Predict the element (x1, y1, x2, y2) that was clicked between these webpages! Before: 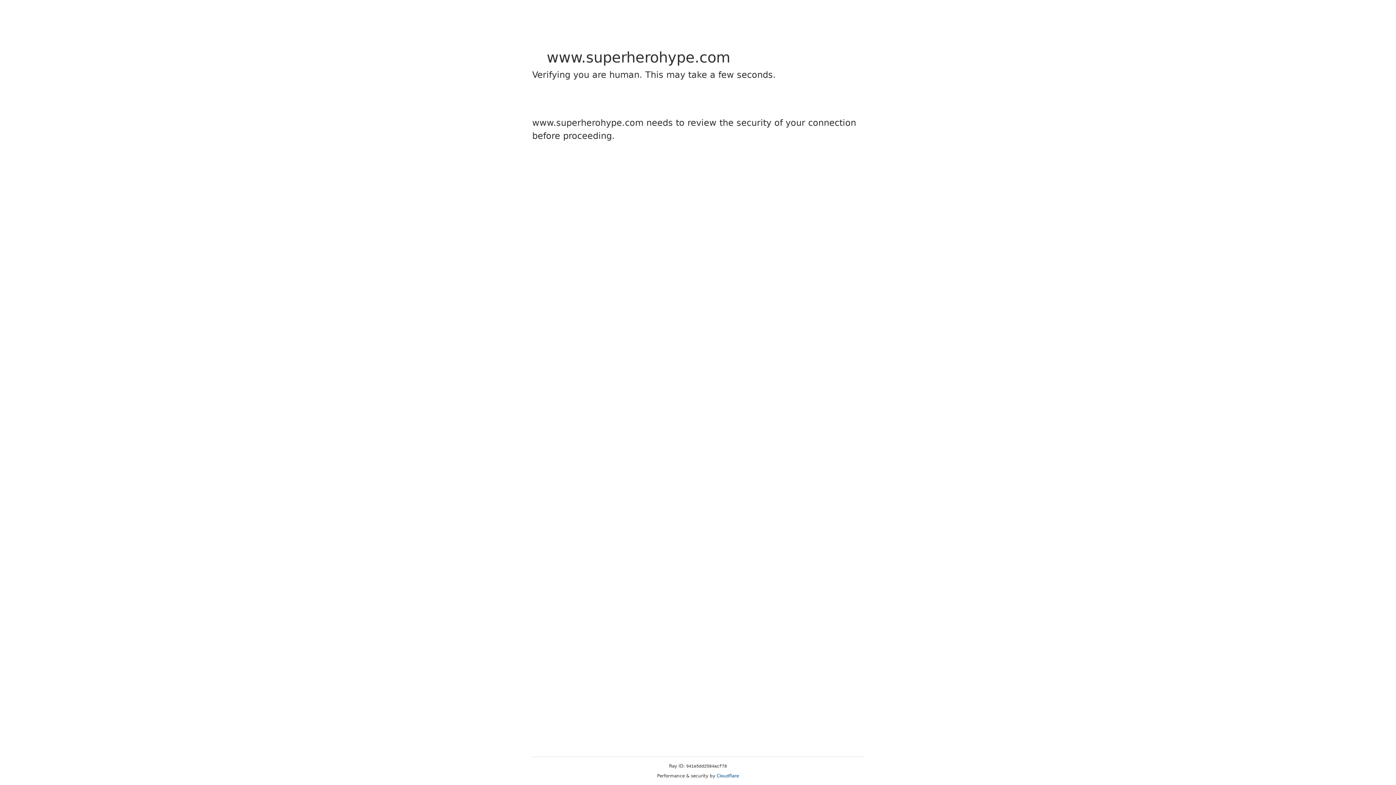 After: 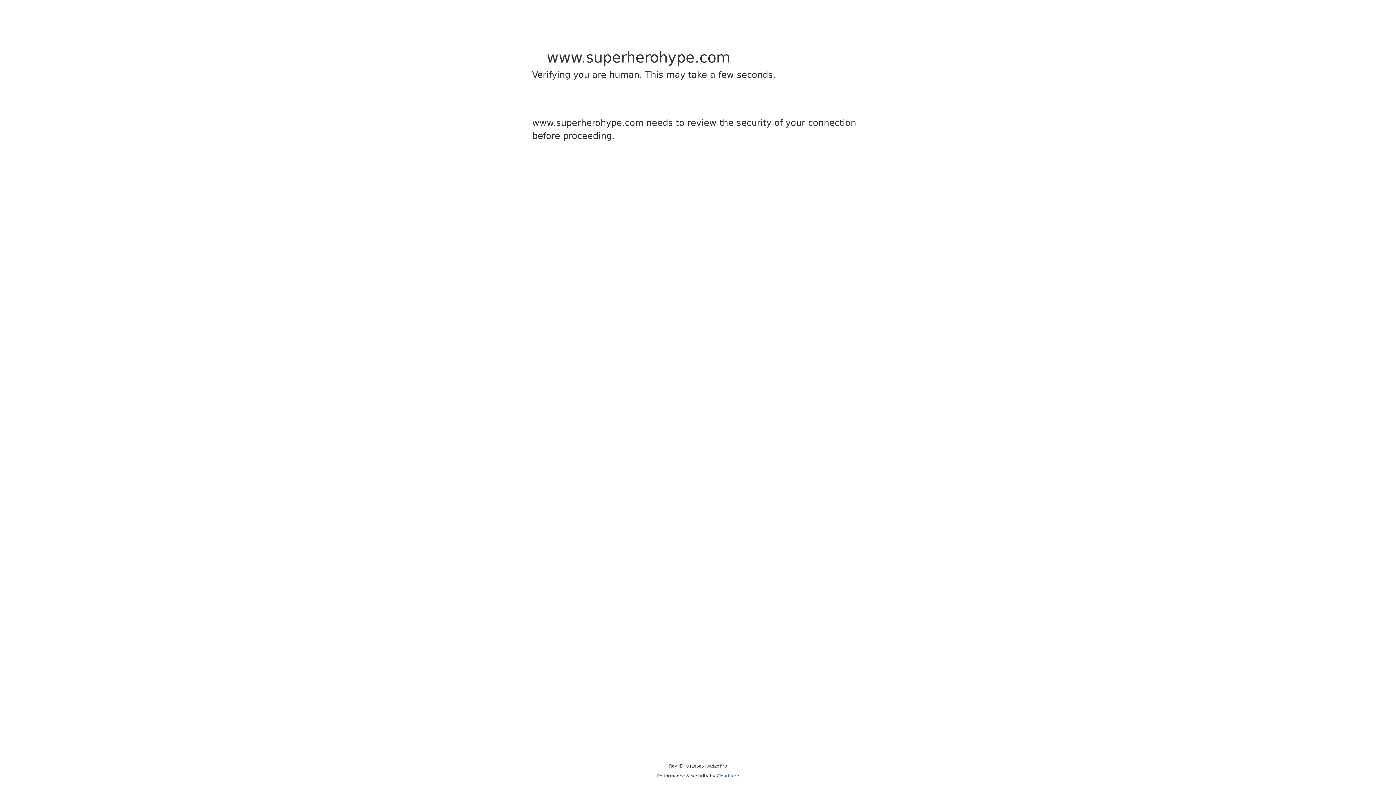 Action: bbox: (716, 773, 739, 778) label: Cloudflare